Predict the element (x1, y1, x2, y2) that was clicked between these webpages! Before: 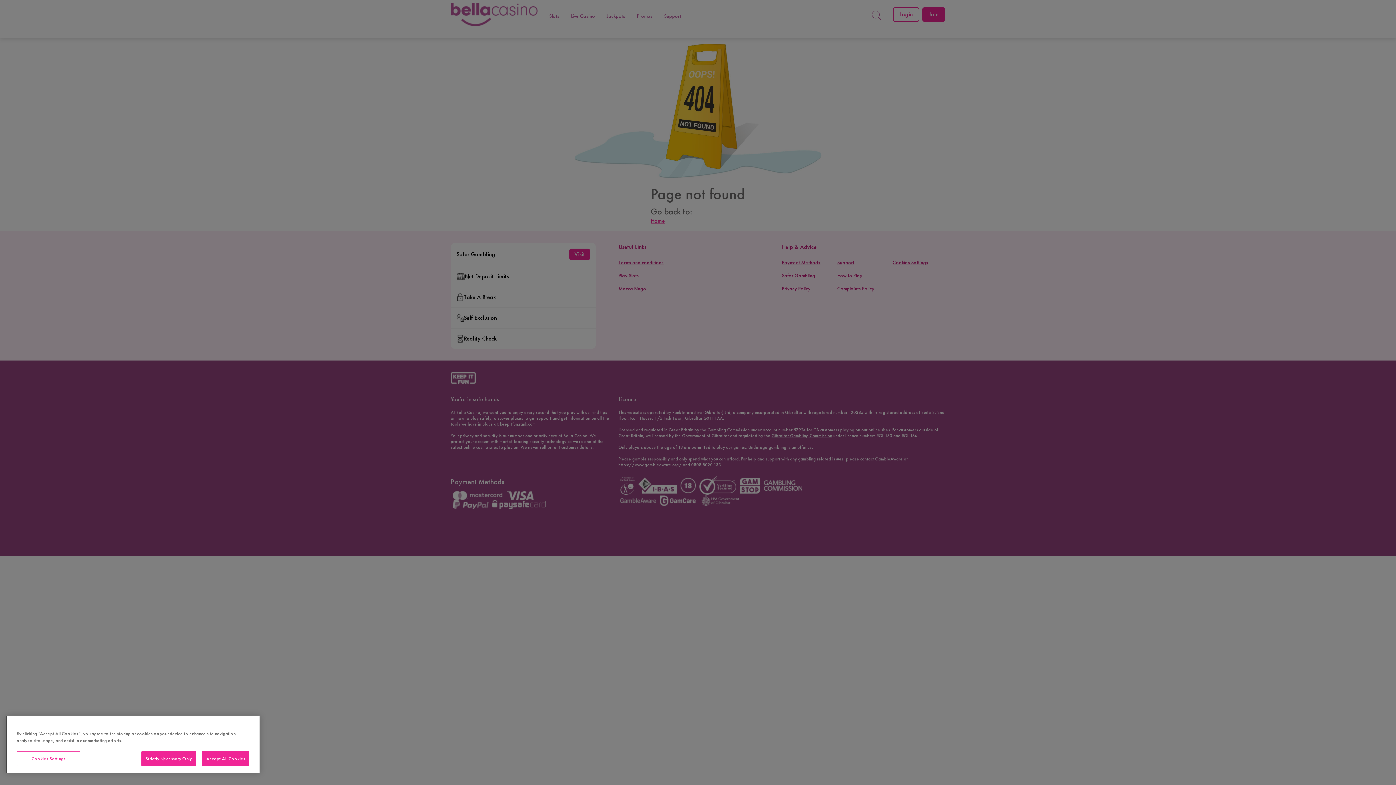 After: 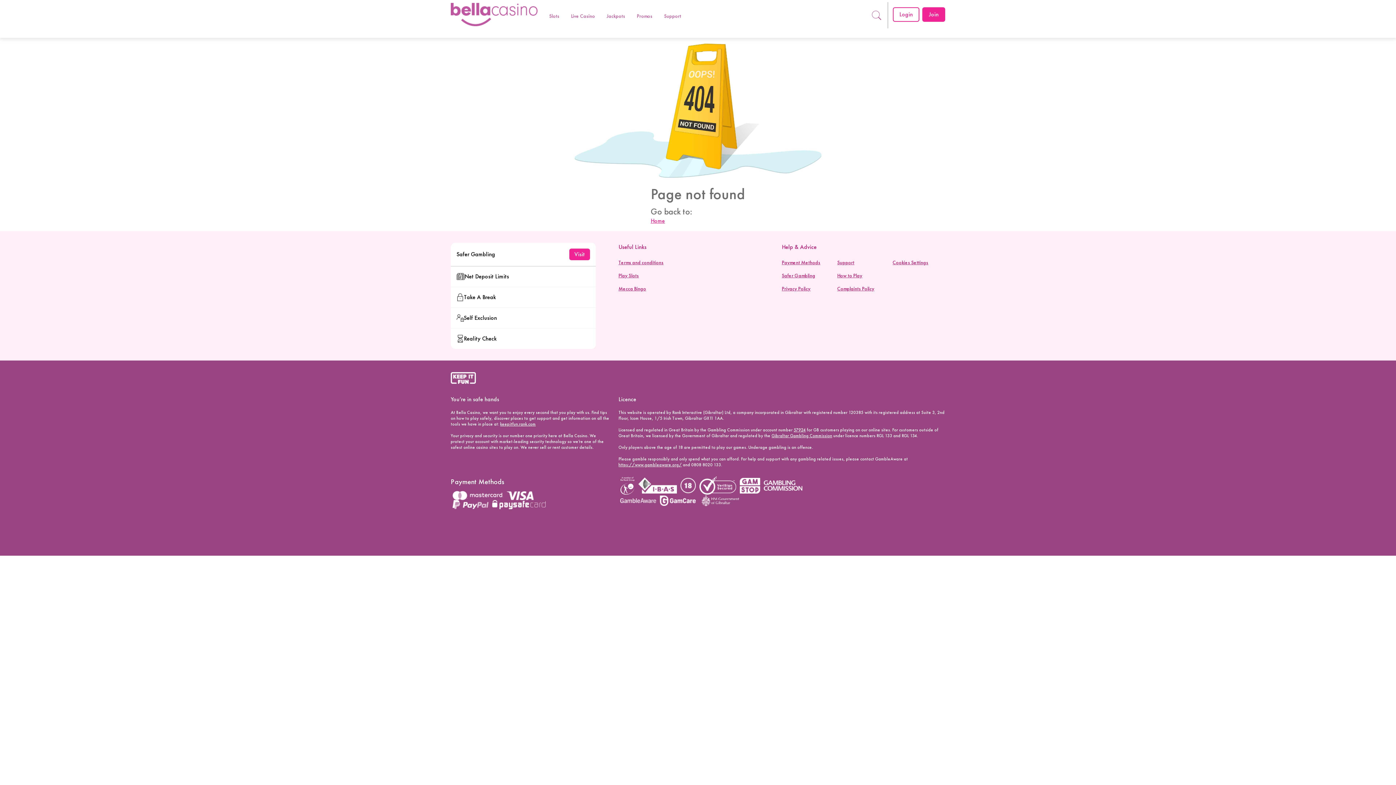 Action: label: Strictly Necessary Only bbox: (141, 751, 196, 766)